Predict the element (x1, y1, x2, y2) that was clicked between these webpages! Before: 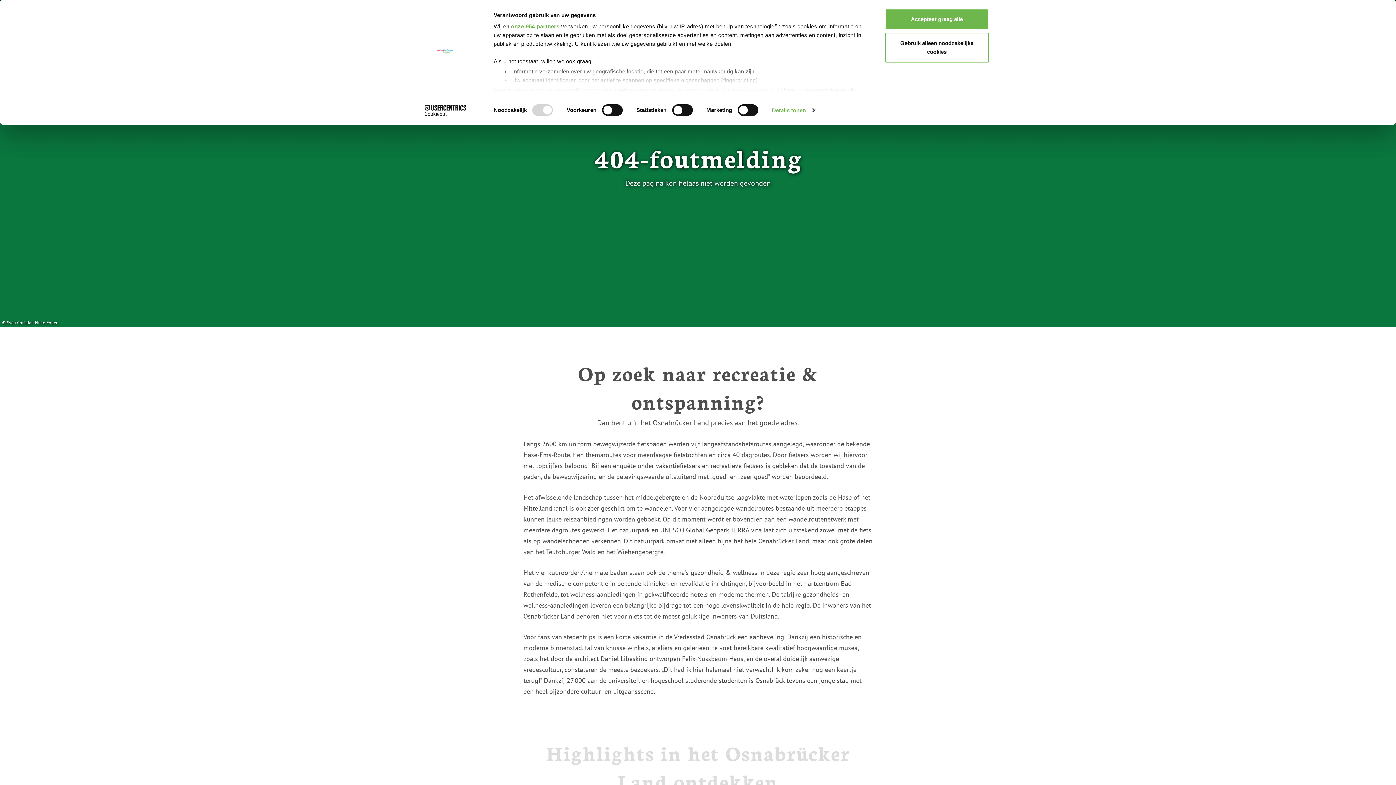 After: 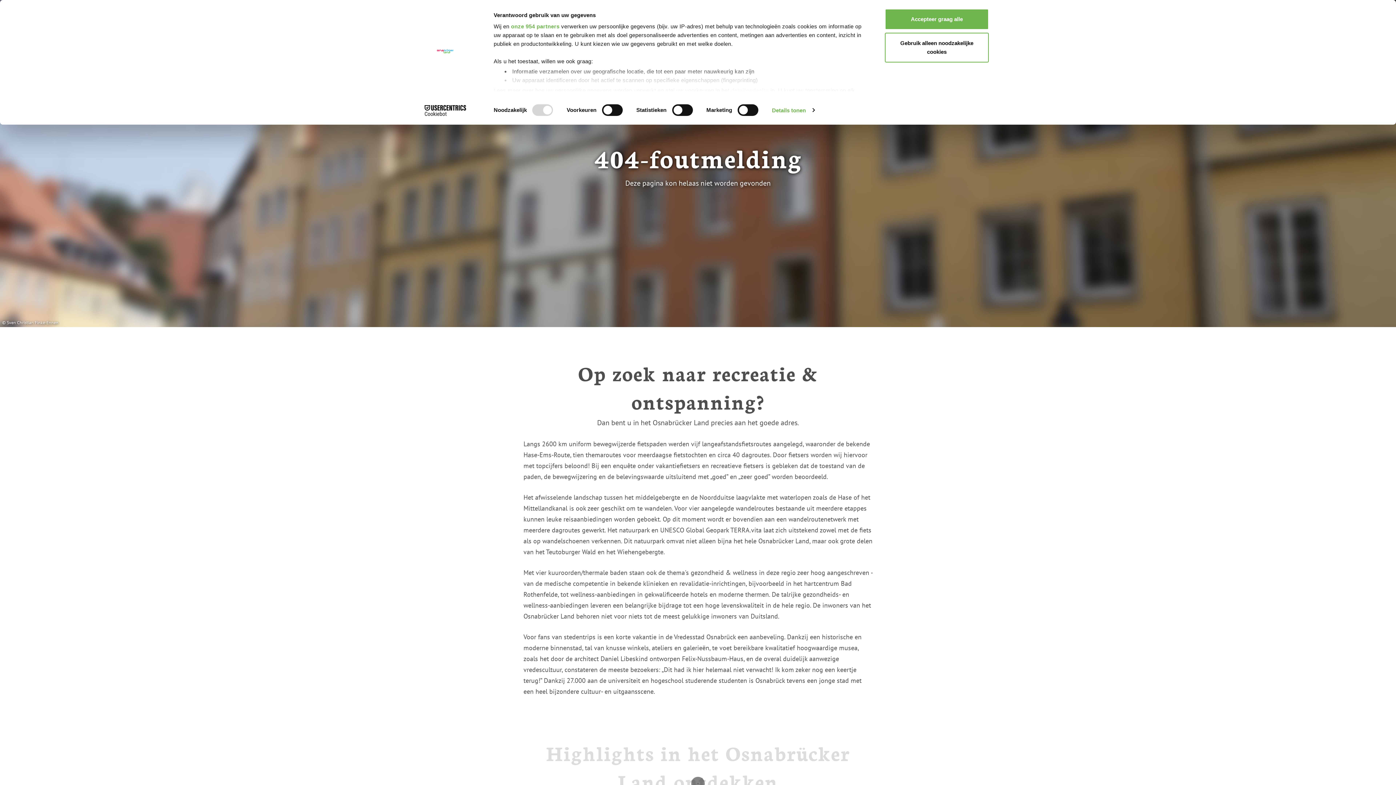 Action: label: Cookiebot - opens in a new window bbox: (413, 104, 477, 115)